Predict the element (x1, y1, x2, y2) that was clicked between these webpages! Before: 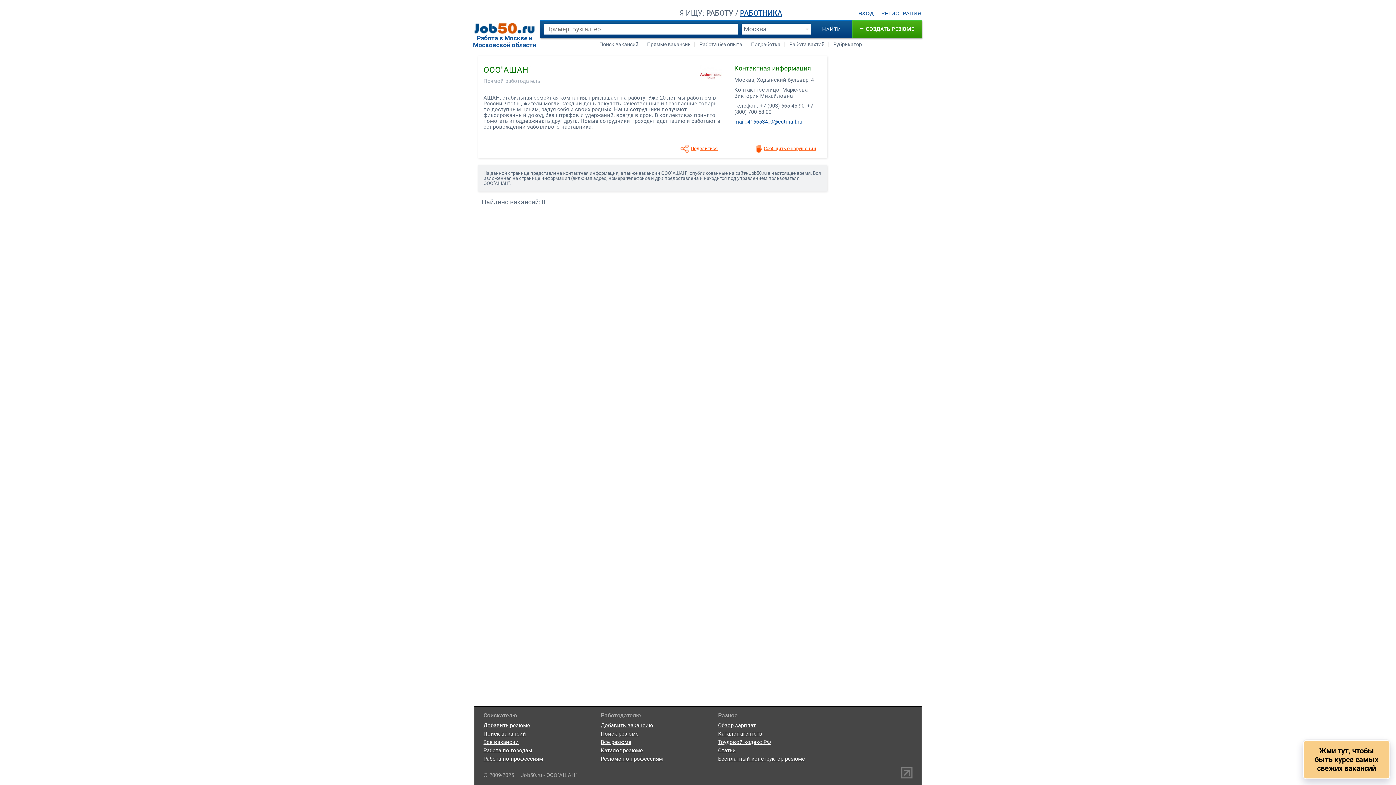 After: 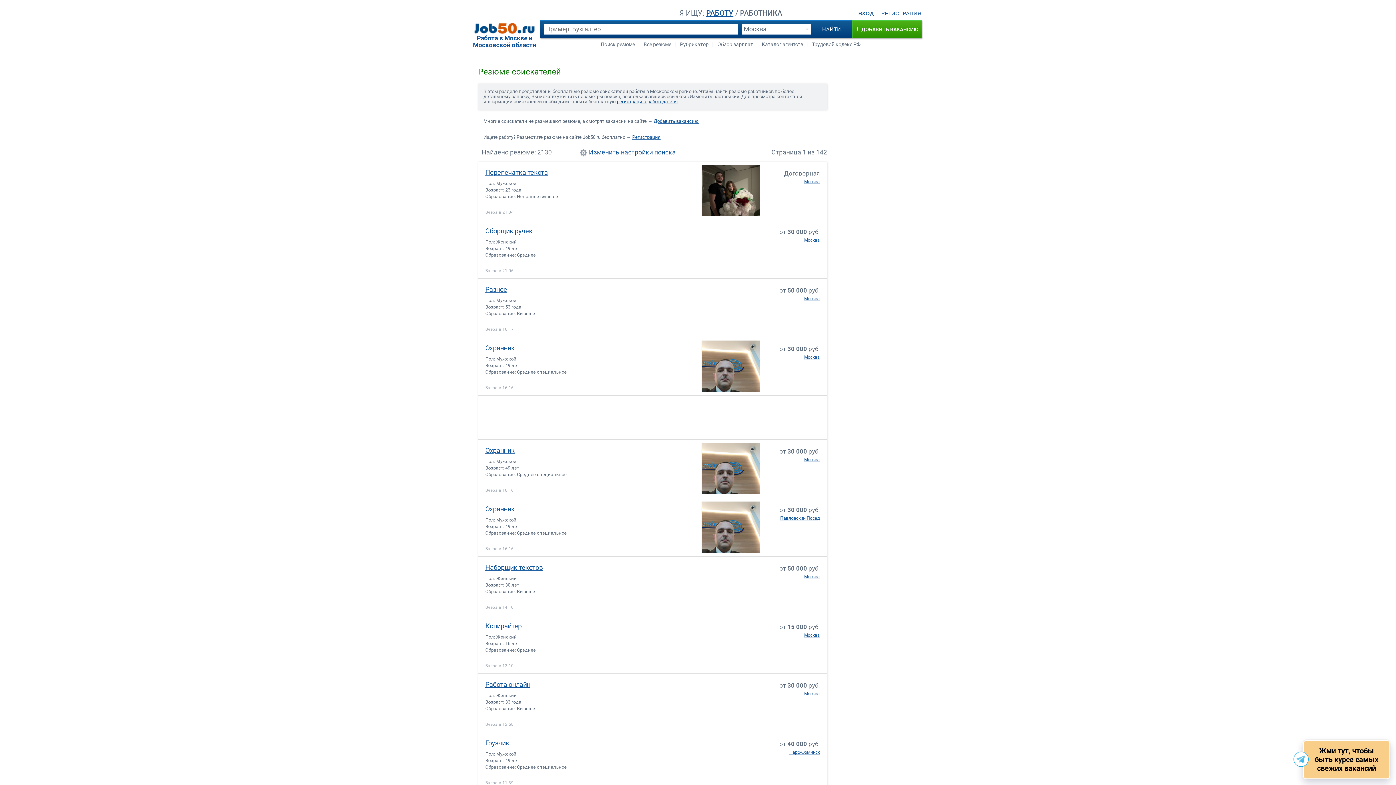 Action: label: Все резюме bbox: (600, 739, 631, 745)